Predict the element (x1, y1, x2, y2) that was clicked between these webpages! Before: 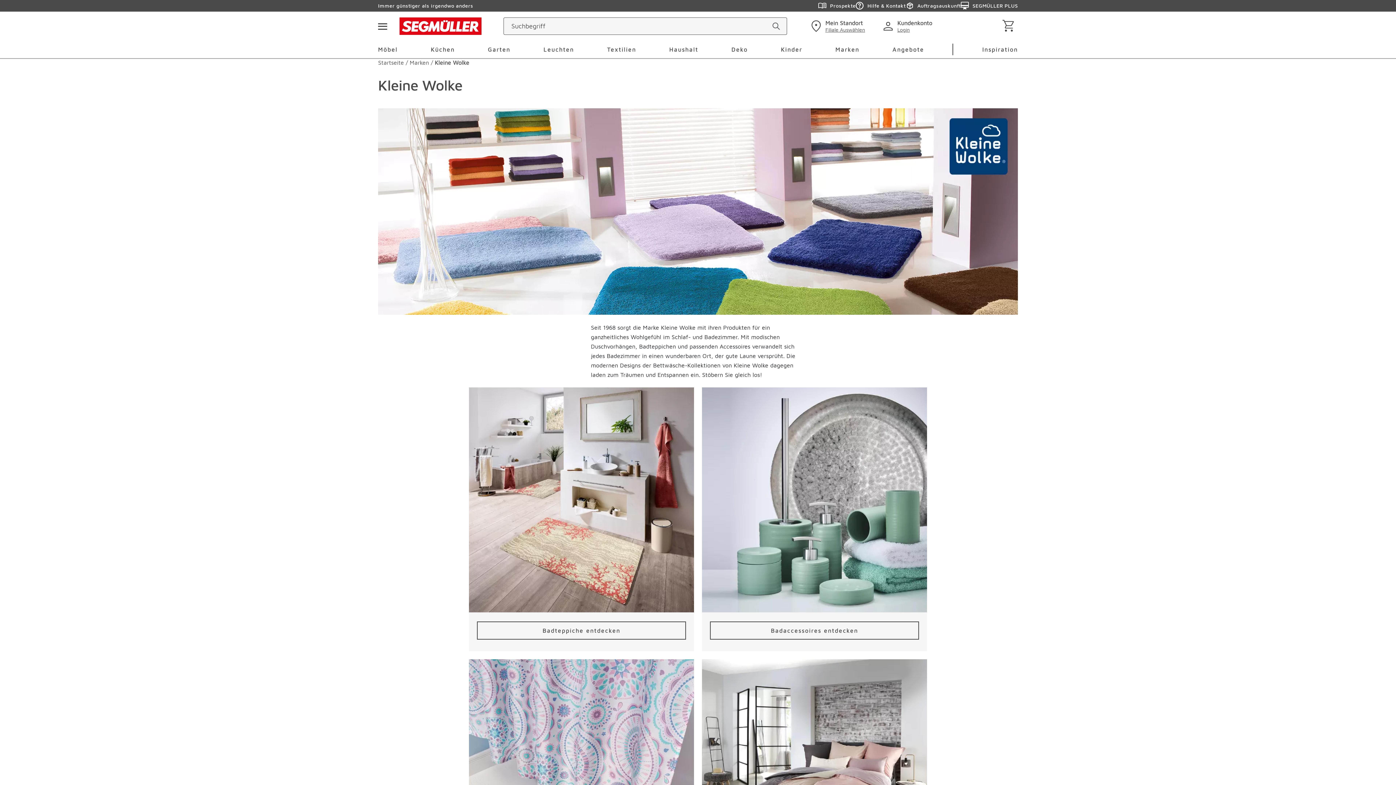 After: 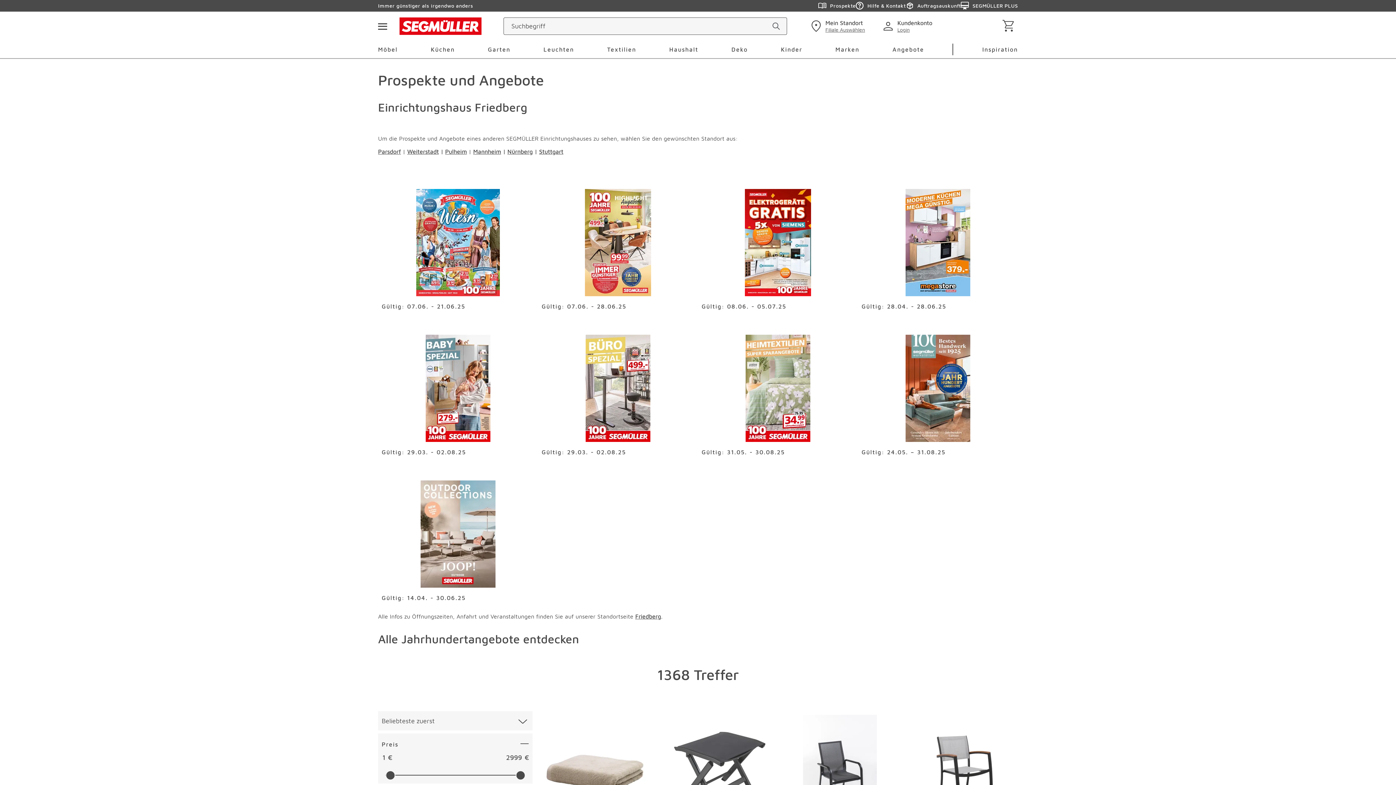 Action: bbox: (818, 1, 856, 9) label: Prospekte